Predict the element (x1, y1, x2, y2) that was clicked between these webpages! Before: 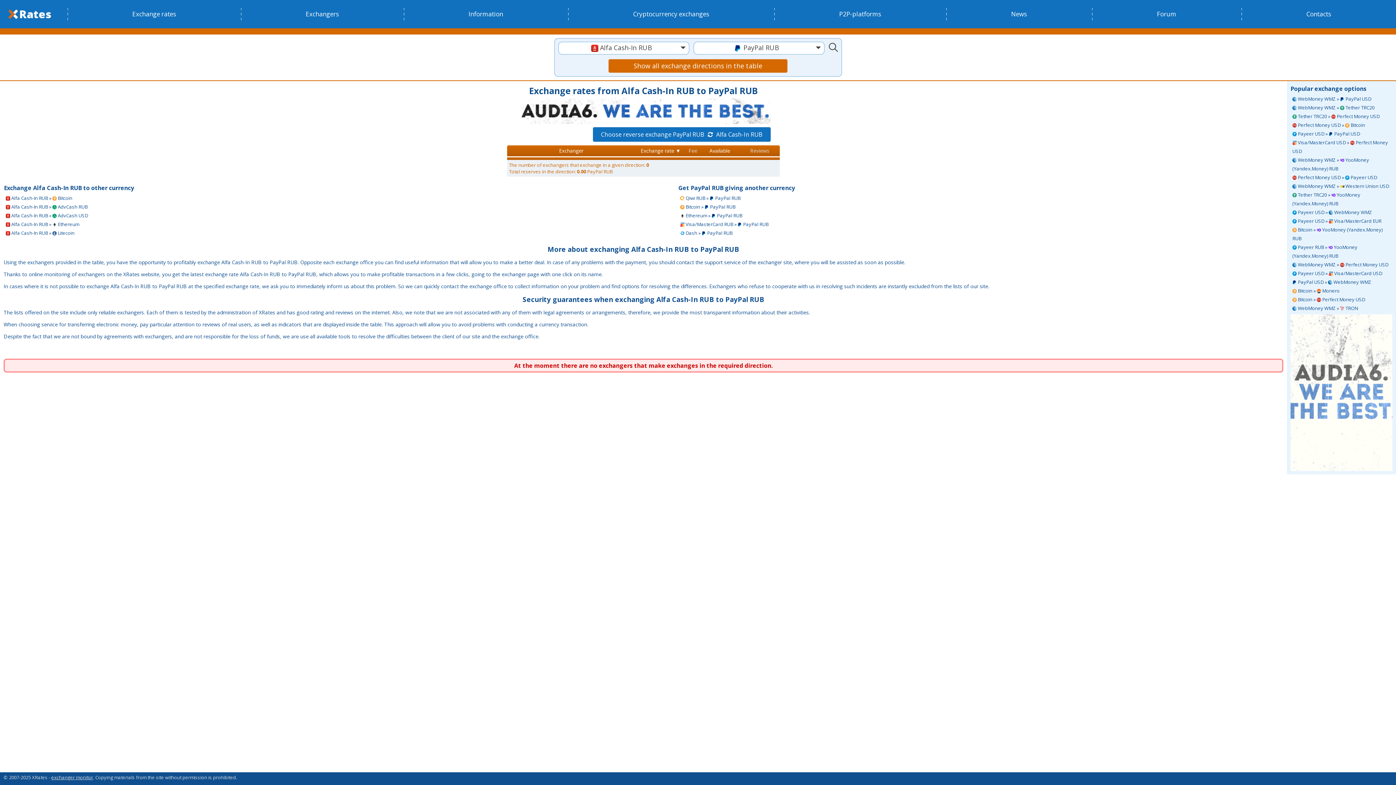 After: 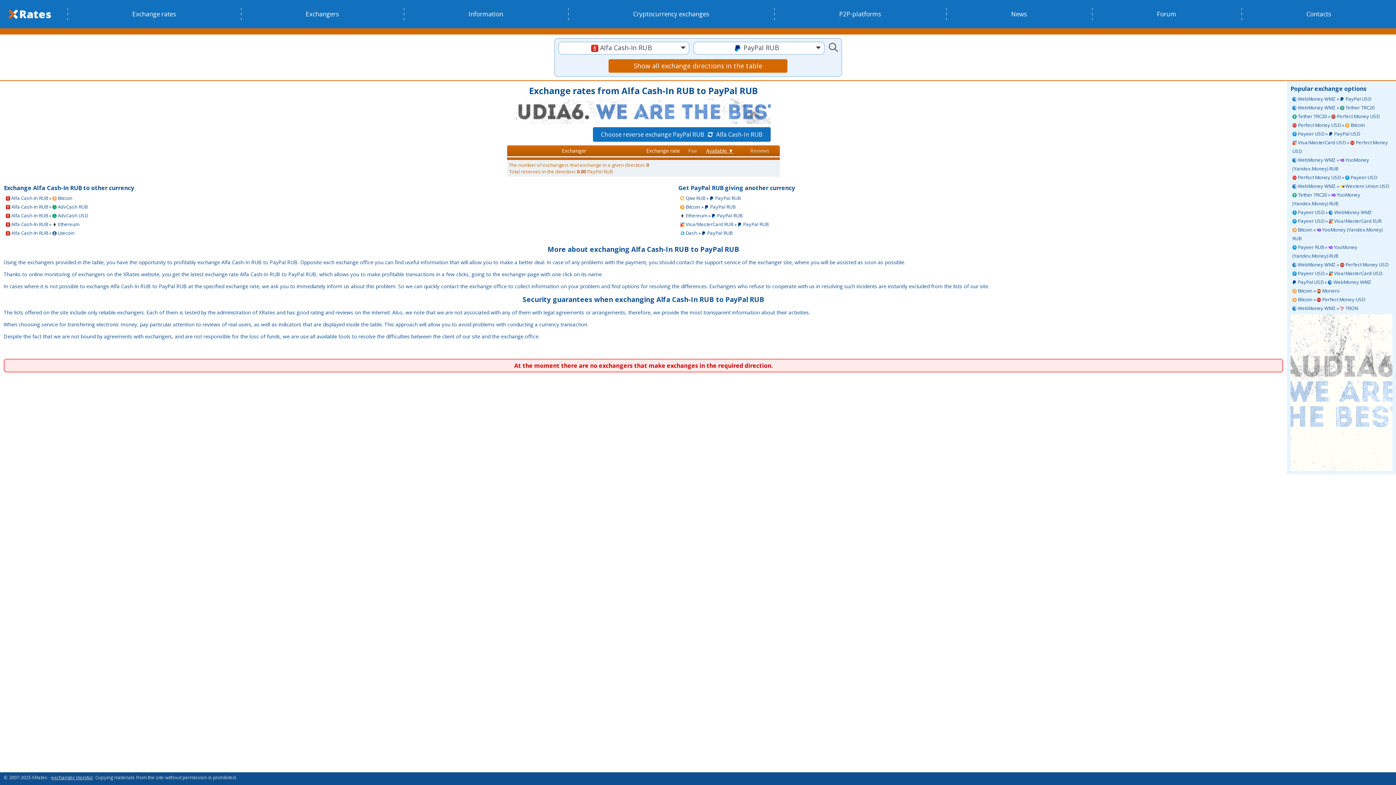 Action: bbox: (709, 147, 730, 154) label: Available